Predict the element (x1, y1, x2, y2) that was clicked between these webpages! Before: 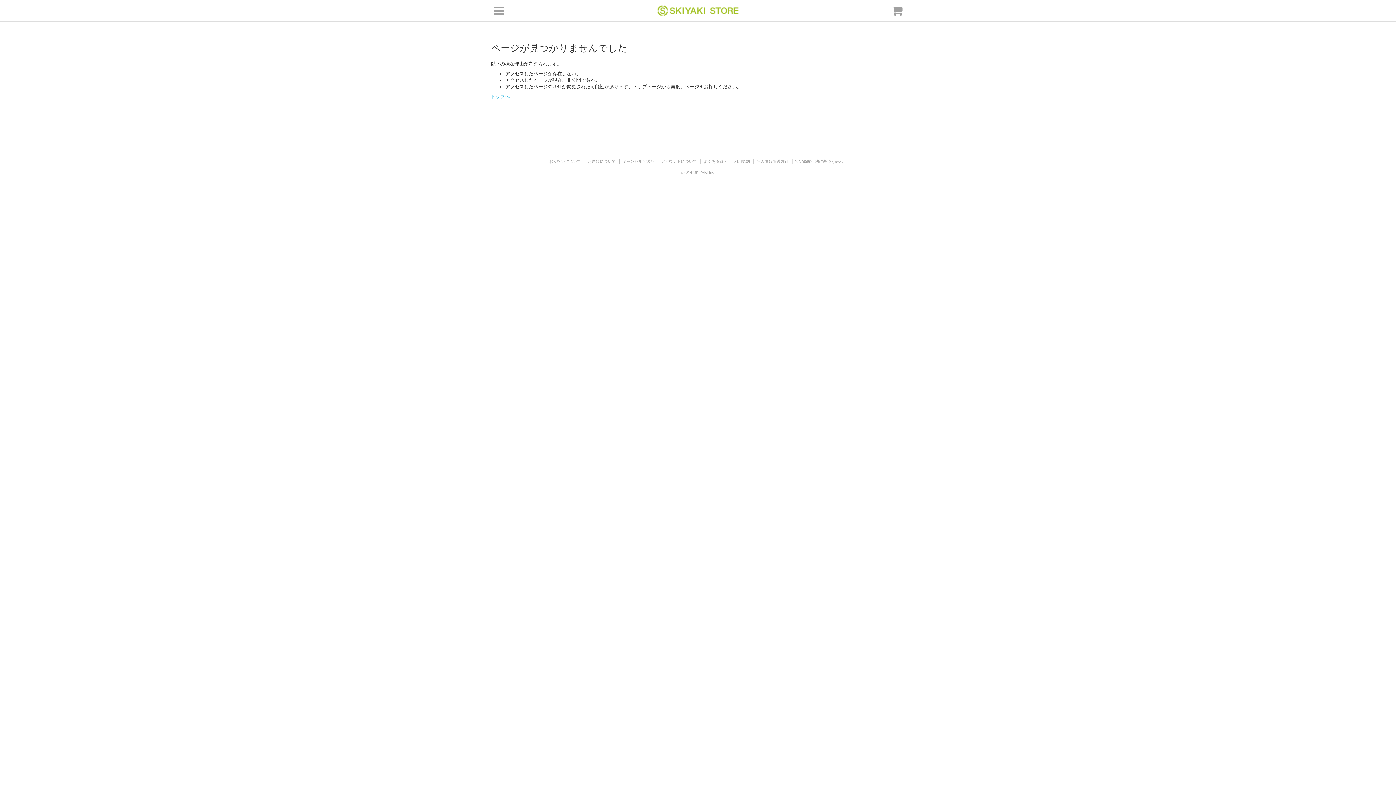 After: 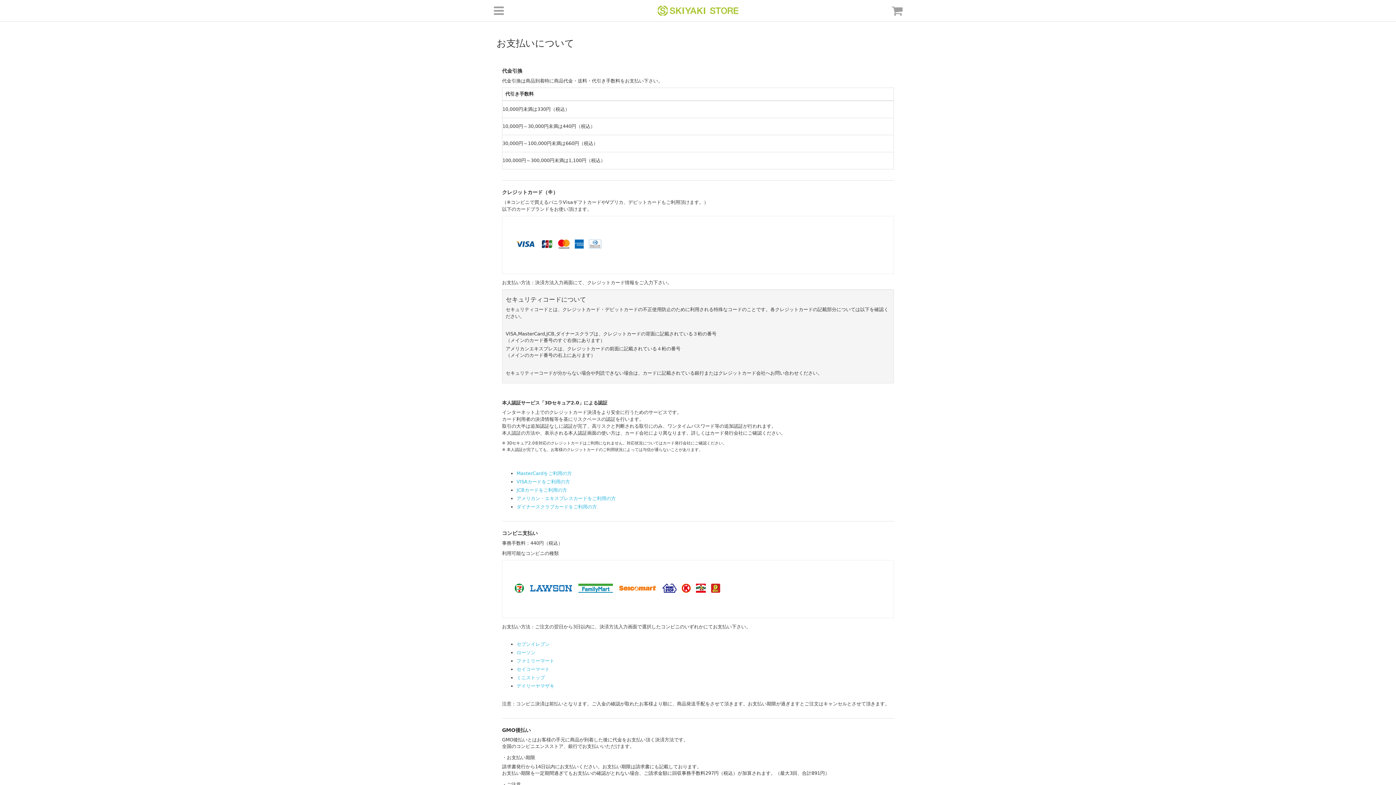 Action: bbox: (549, 158, 581, 164) label: お支払いについて